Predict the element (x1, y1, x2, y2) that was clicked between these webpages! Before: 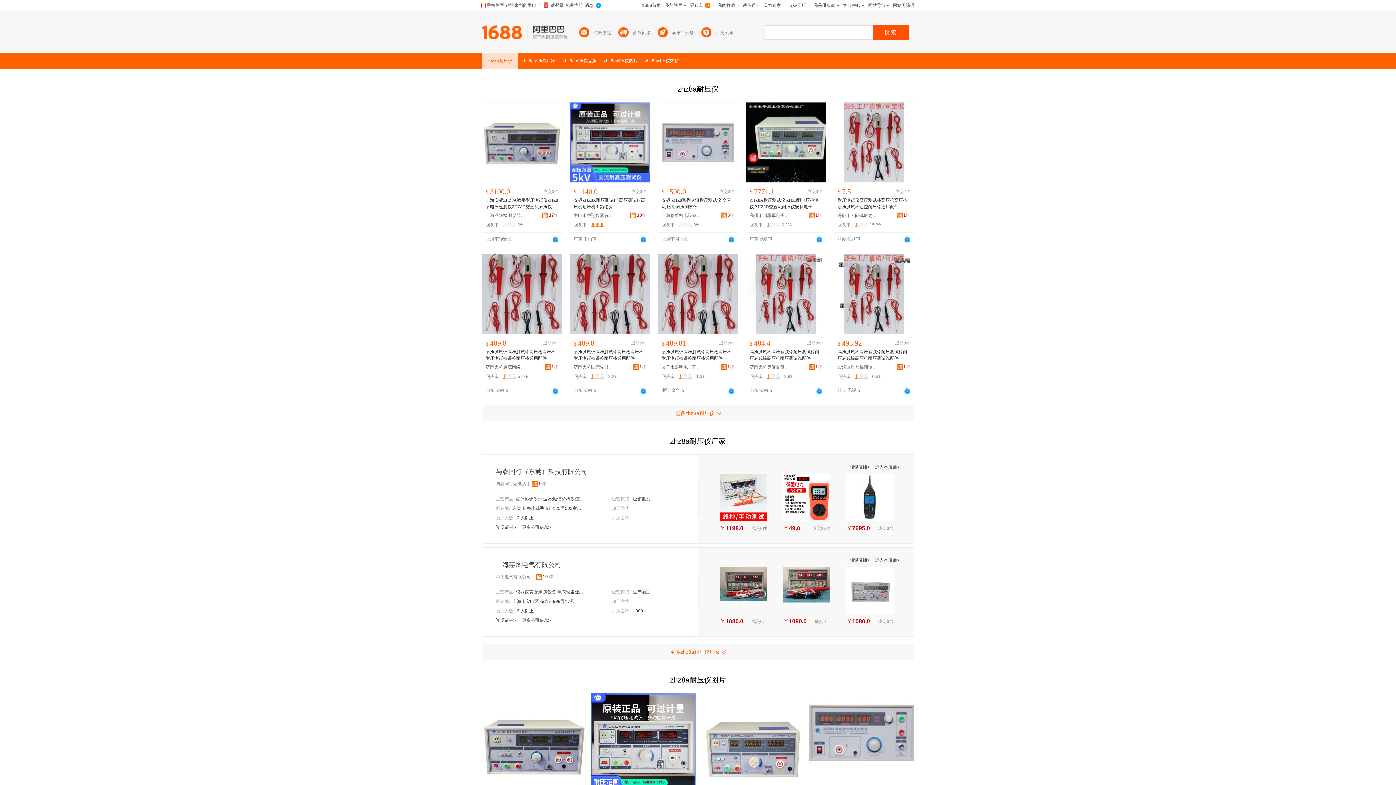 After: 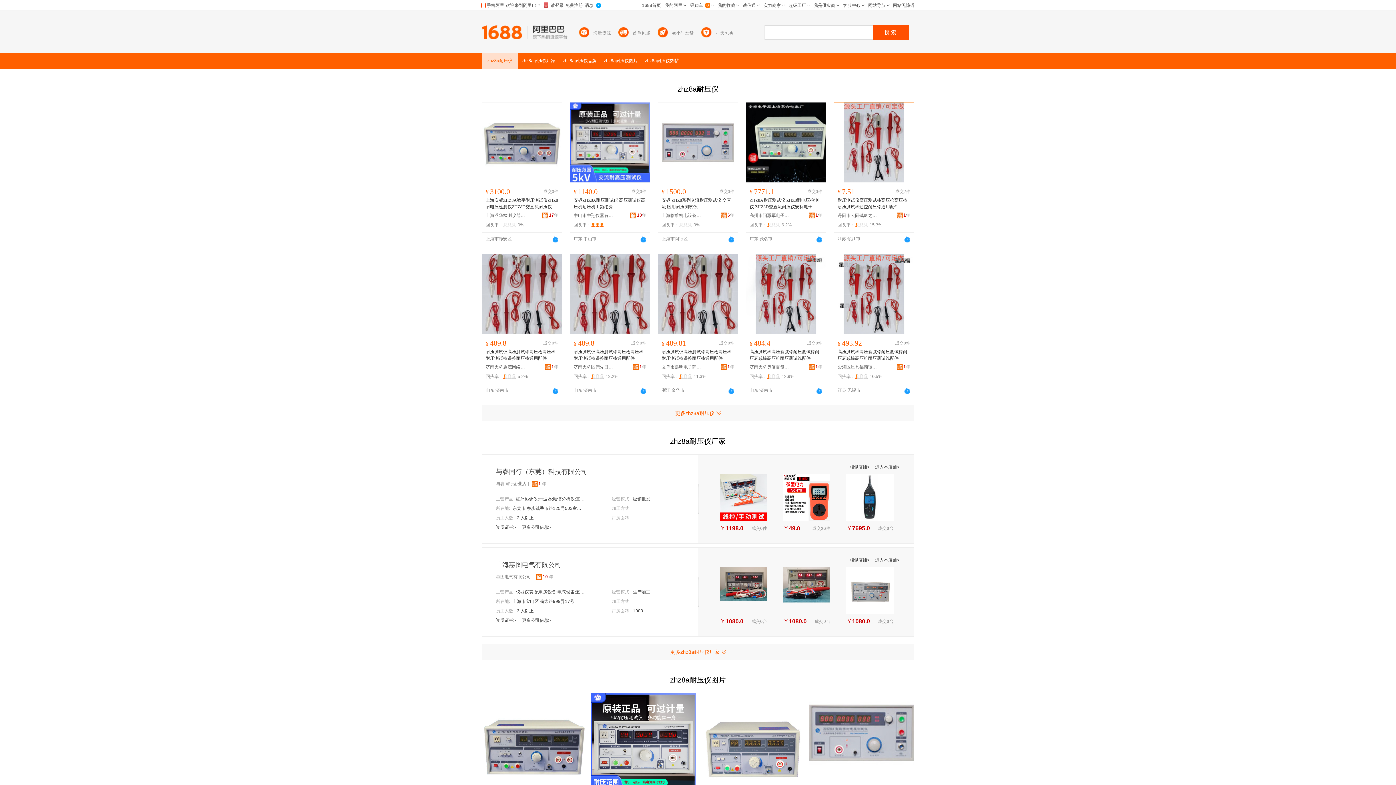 Action: label: 1年 bbox: (897, 212, 910, 218)